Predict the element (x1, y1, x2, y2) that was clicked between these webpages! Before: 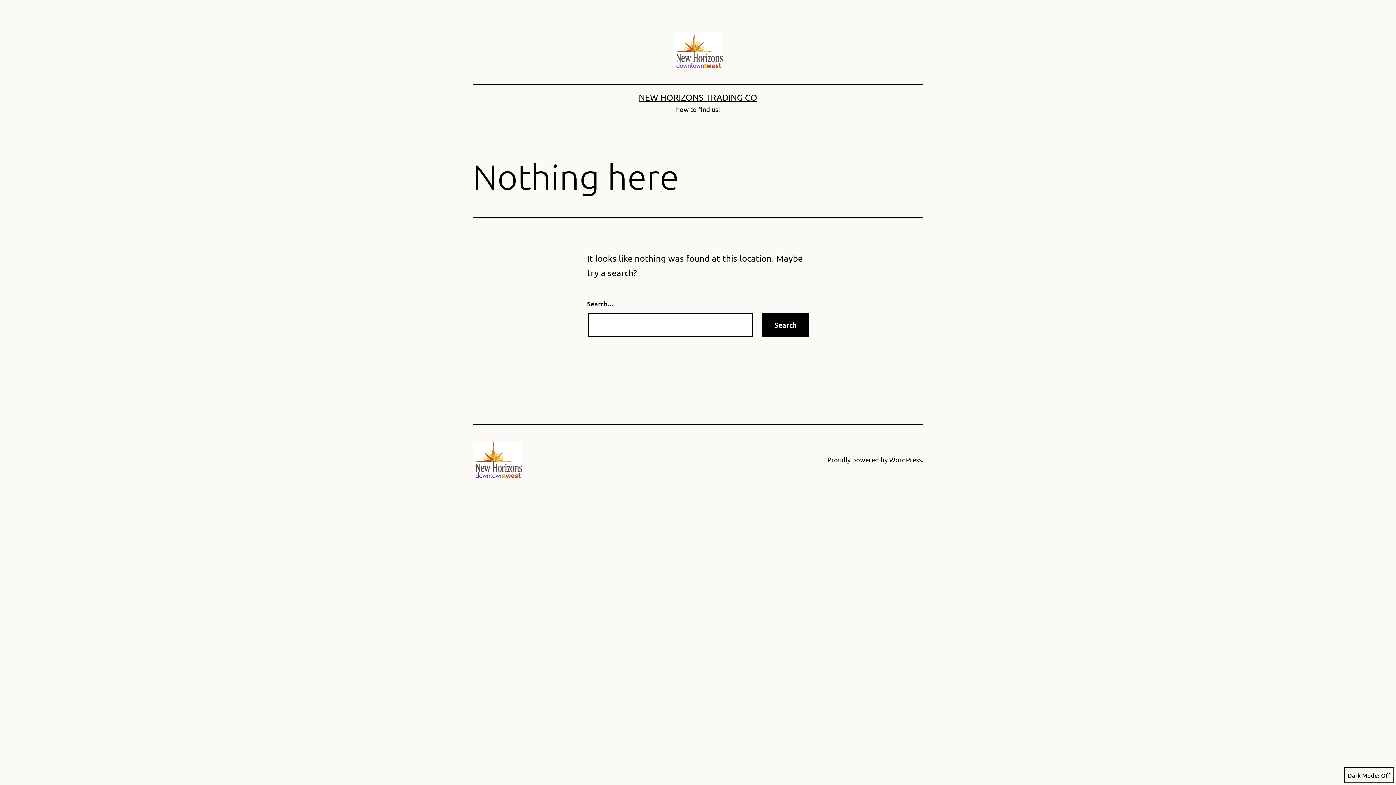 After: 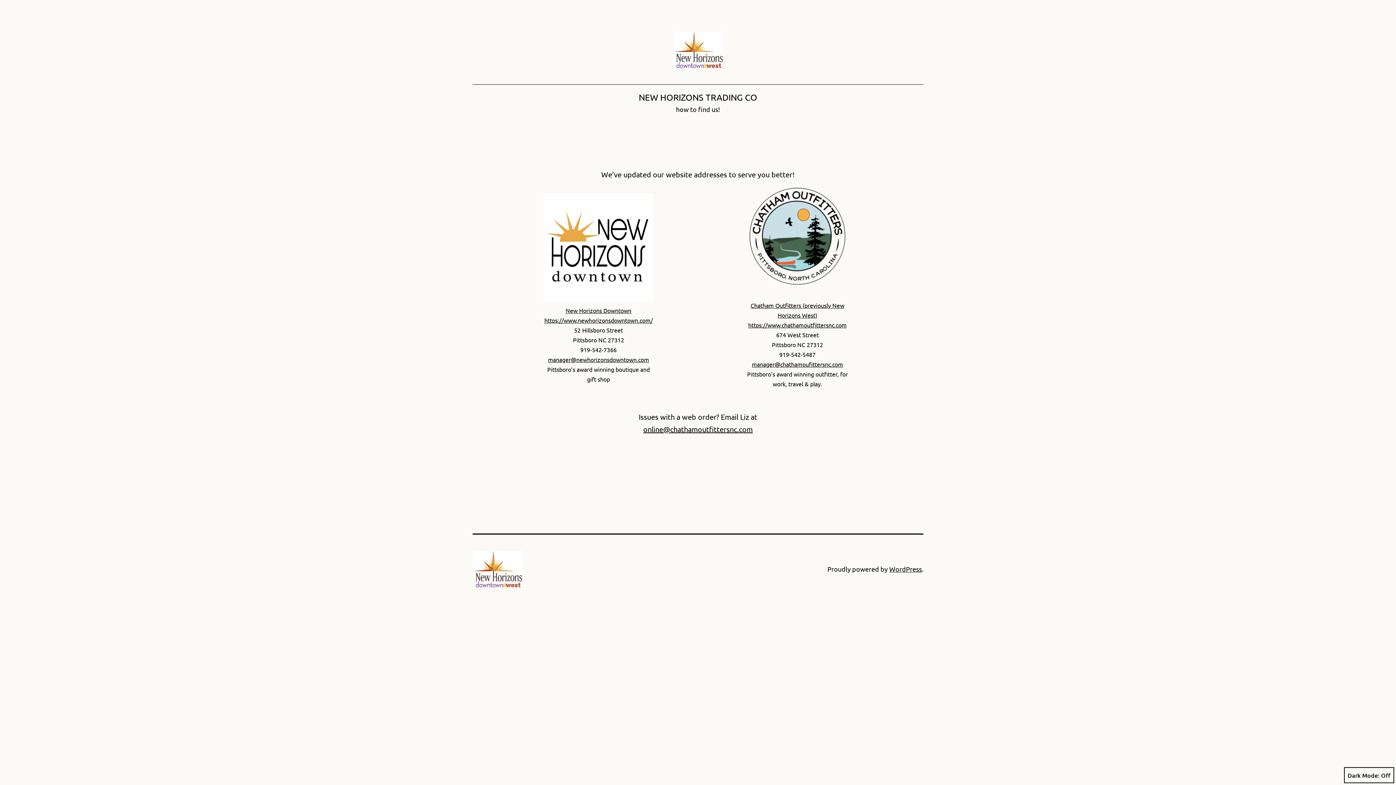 Action: bbox: (472, 453, 522, 464)